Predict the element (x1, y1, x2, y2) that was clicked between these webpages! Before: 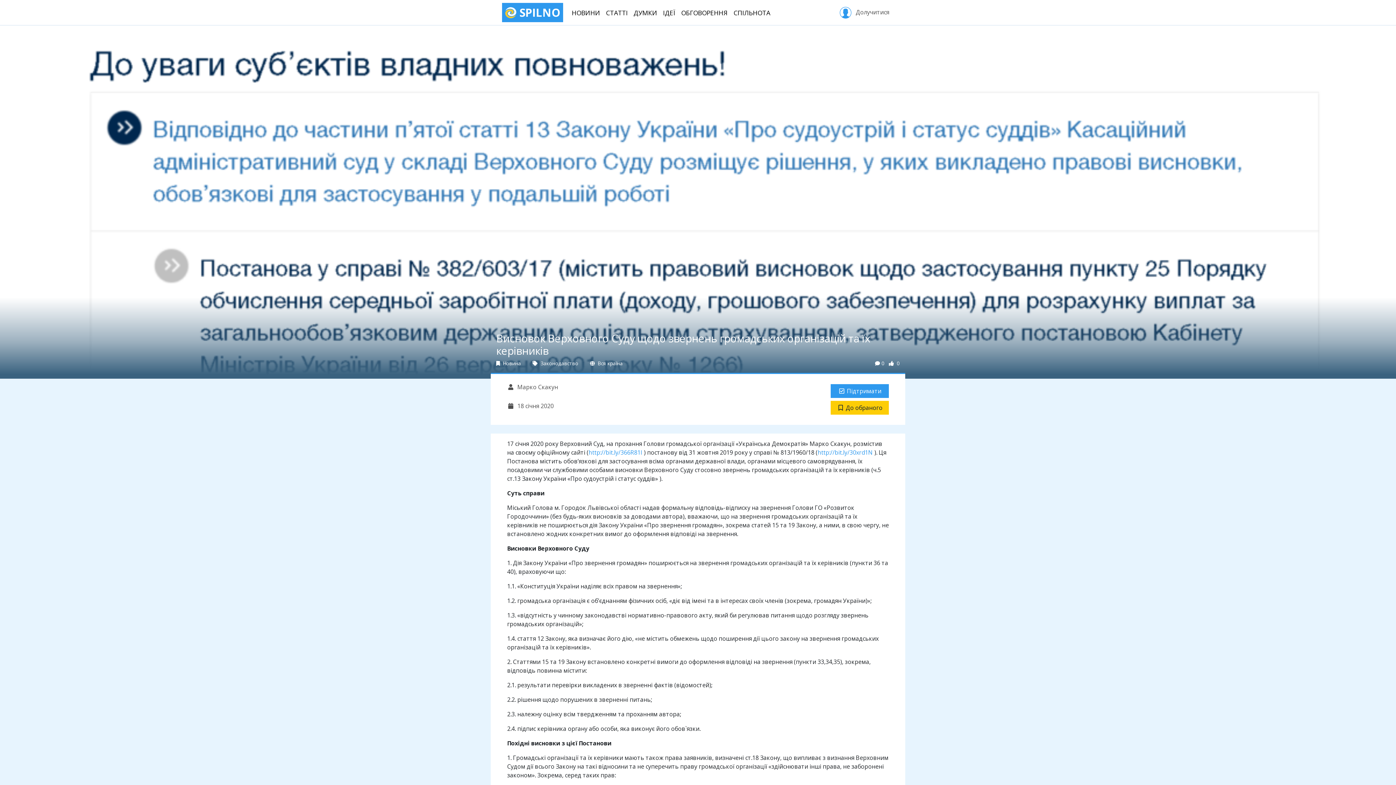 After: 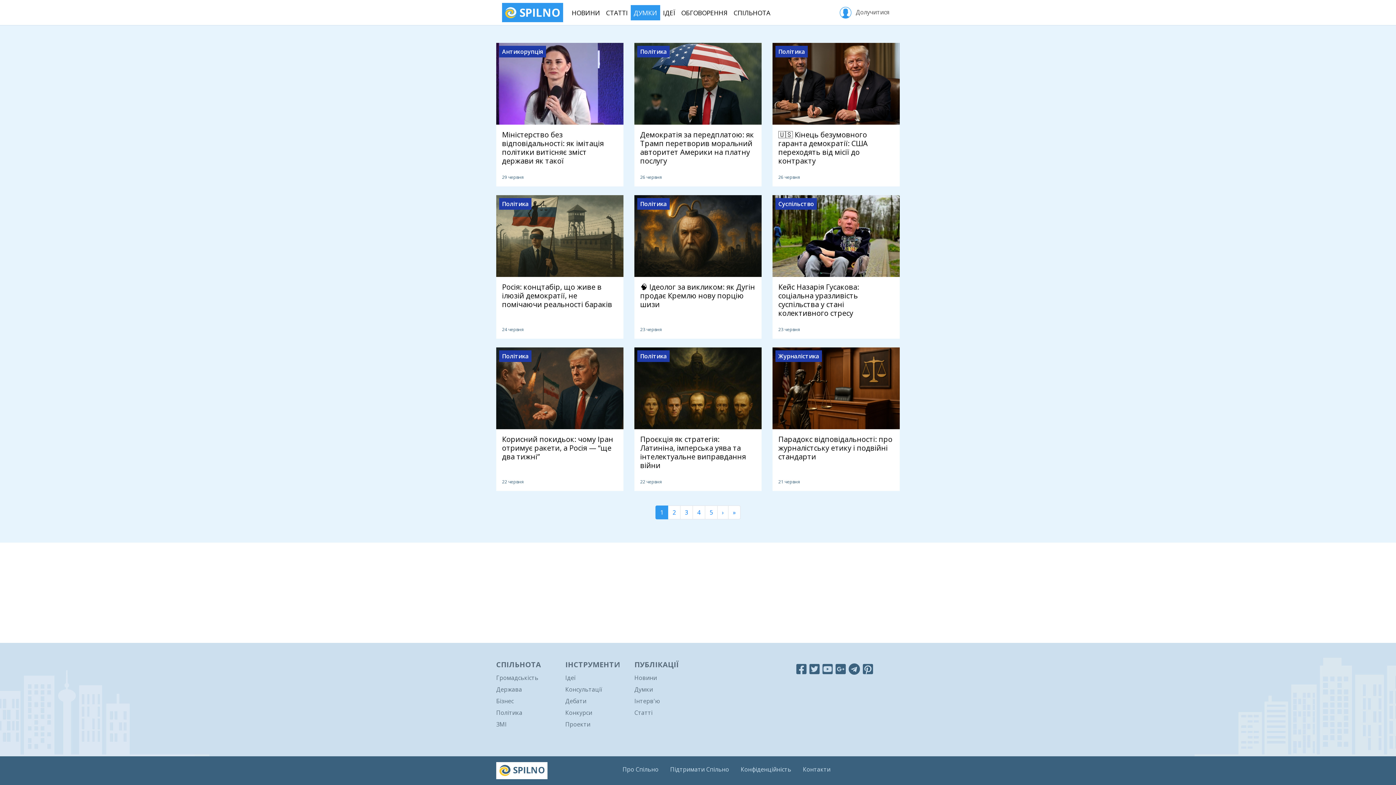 Action: bbox: (630, 4, 660, 20) label: ДУМКИ